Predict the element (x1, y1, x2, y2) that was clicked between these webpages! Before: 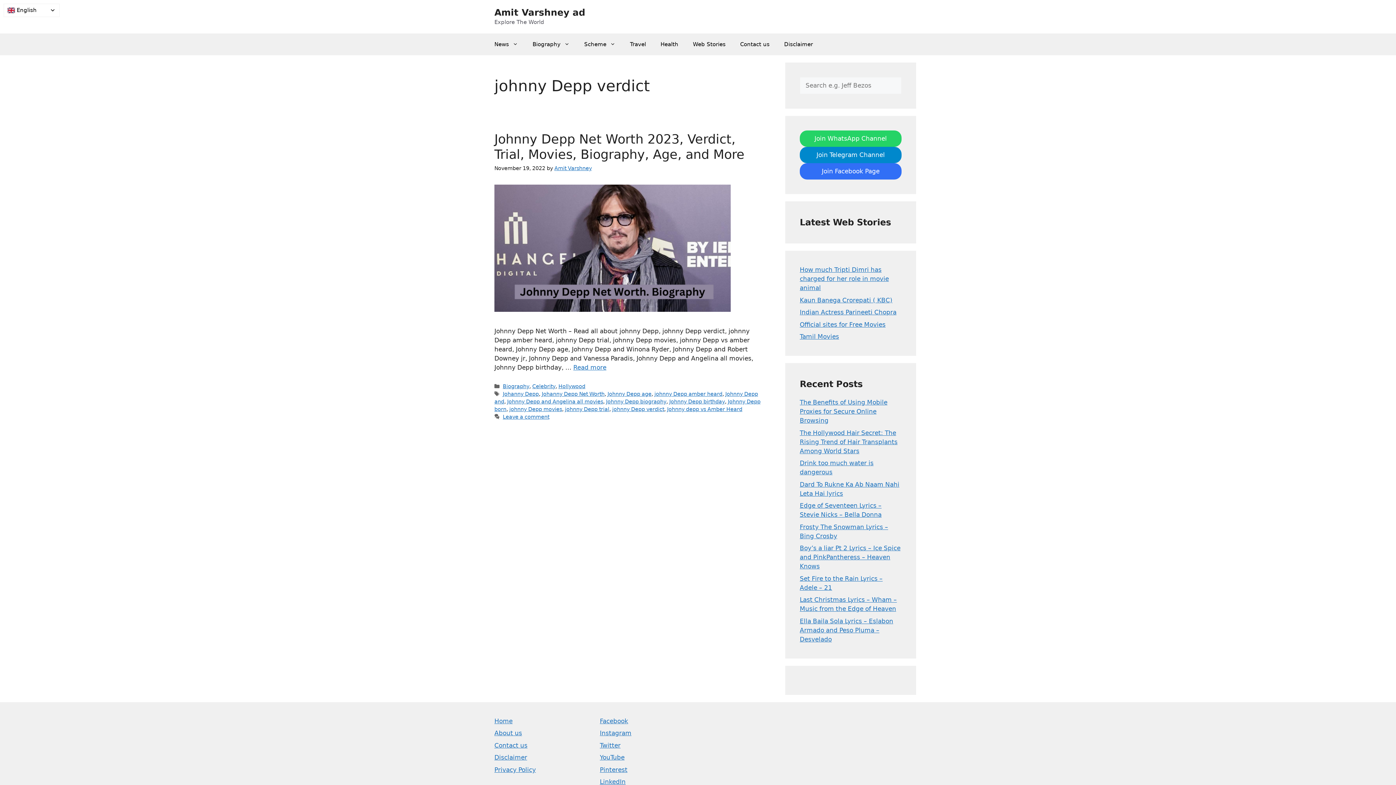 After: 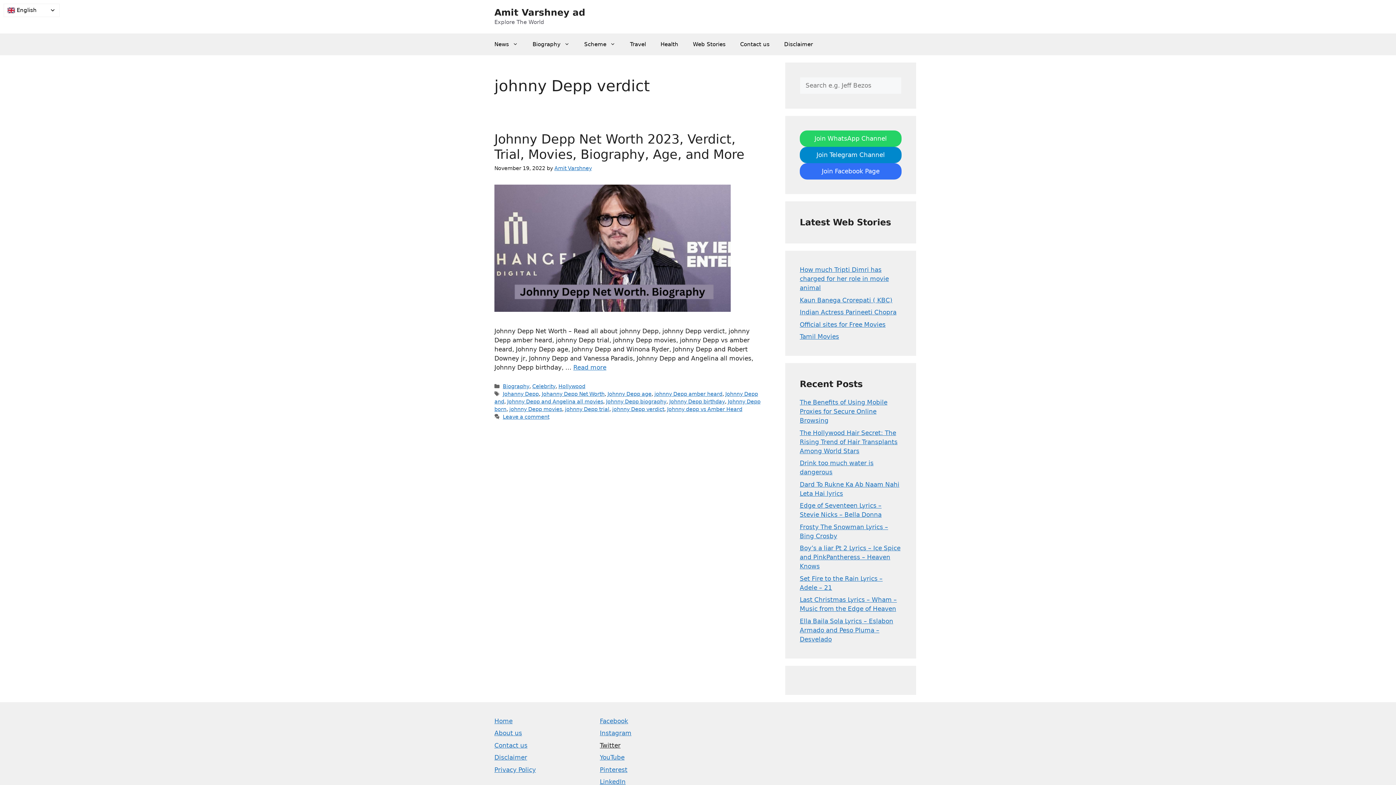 Action: label: Twitter bbox: (600, 742, 620, 749)